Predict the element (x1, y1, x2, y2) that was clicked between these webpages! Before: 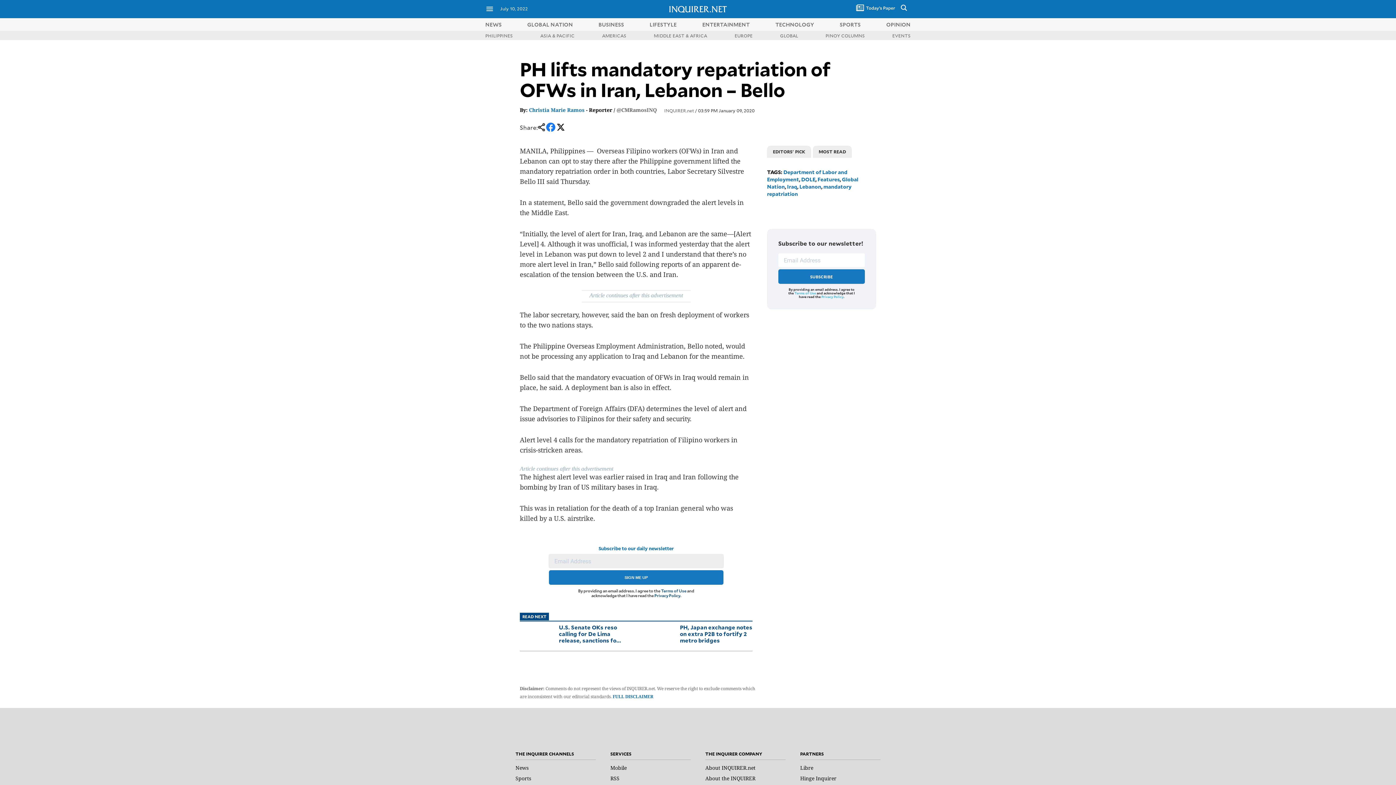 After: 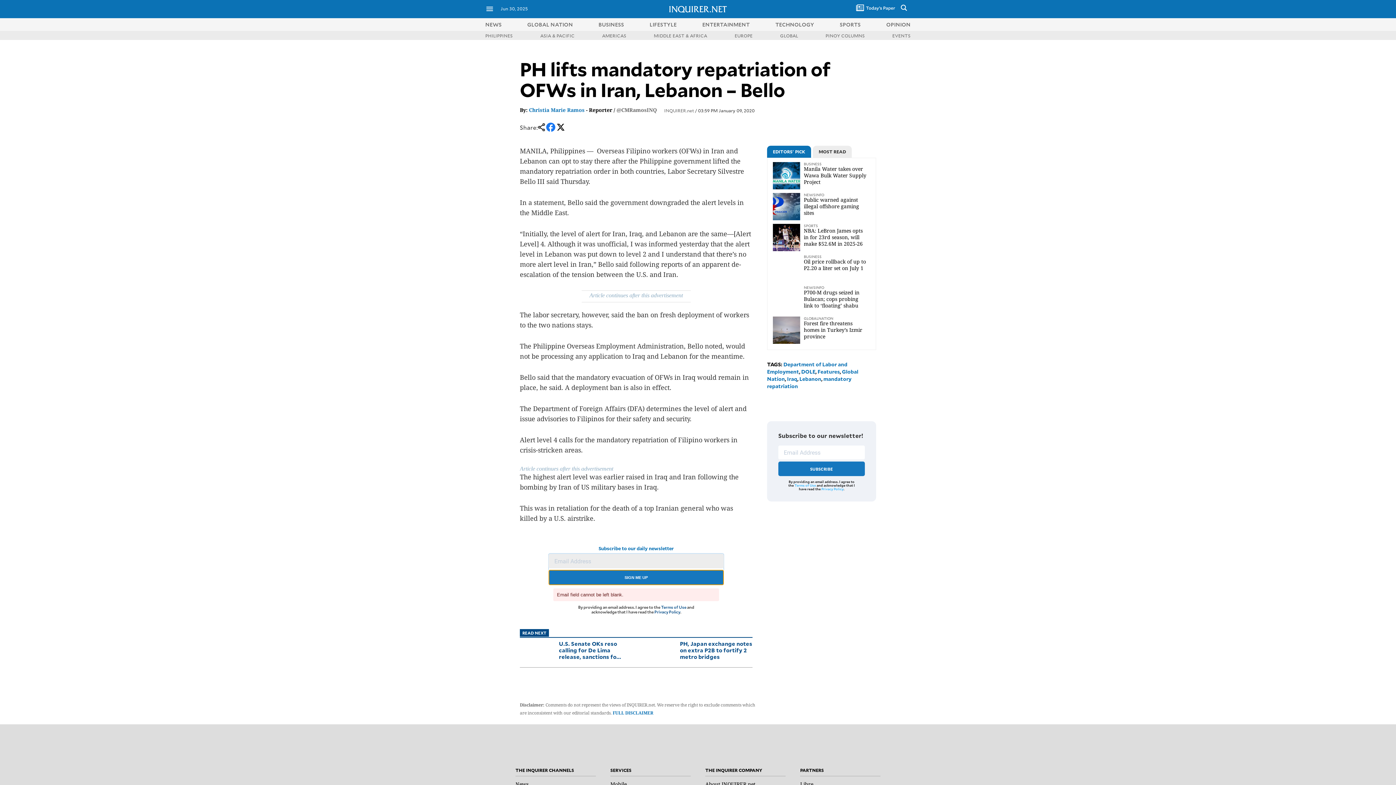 Action: label: SIGN ME UP bbox: (549, 570, 723, 585)